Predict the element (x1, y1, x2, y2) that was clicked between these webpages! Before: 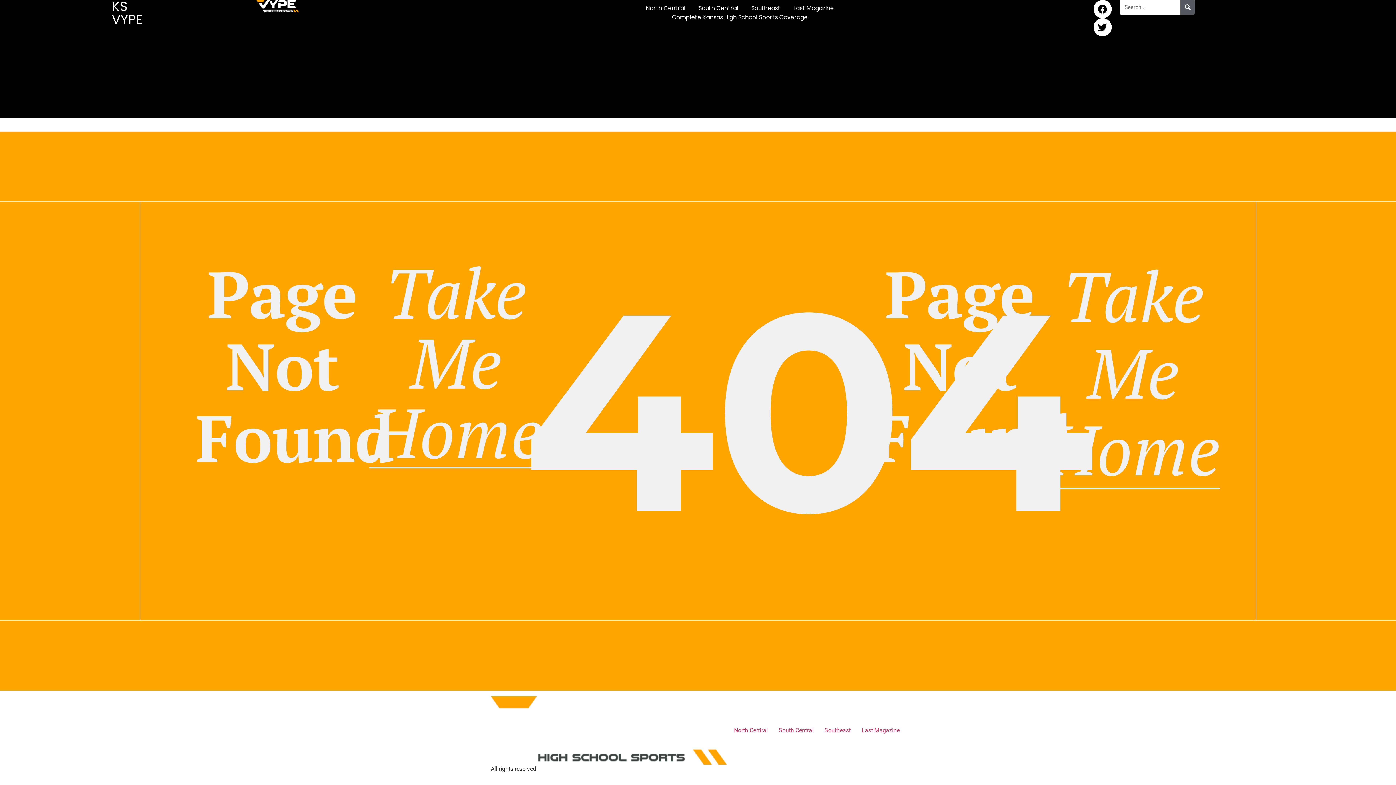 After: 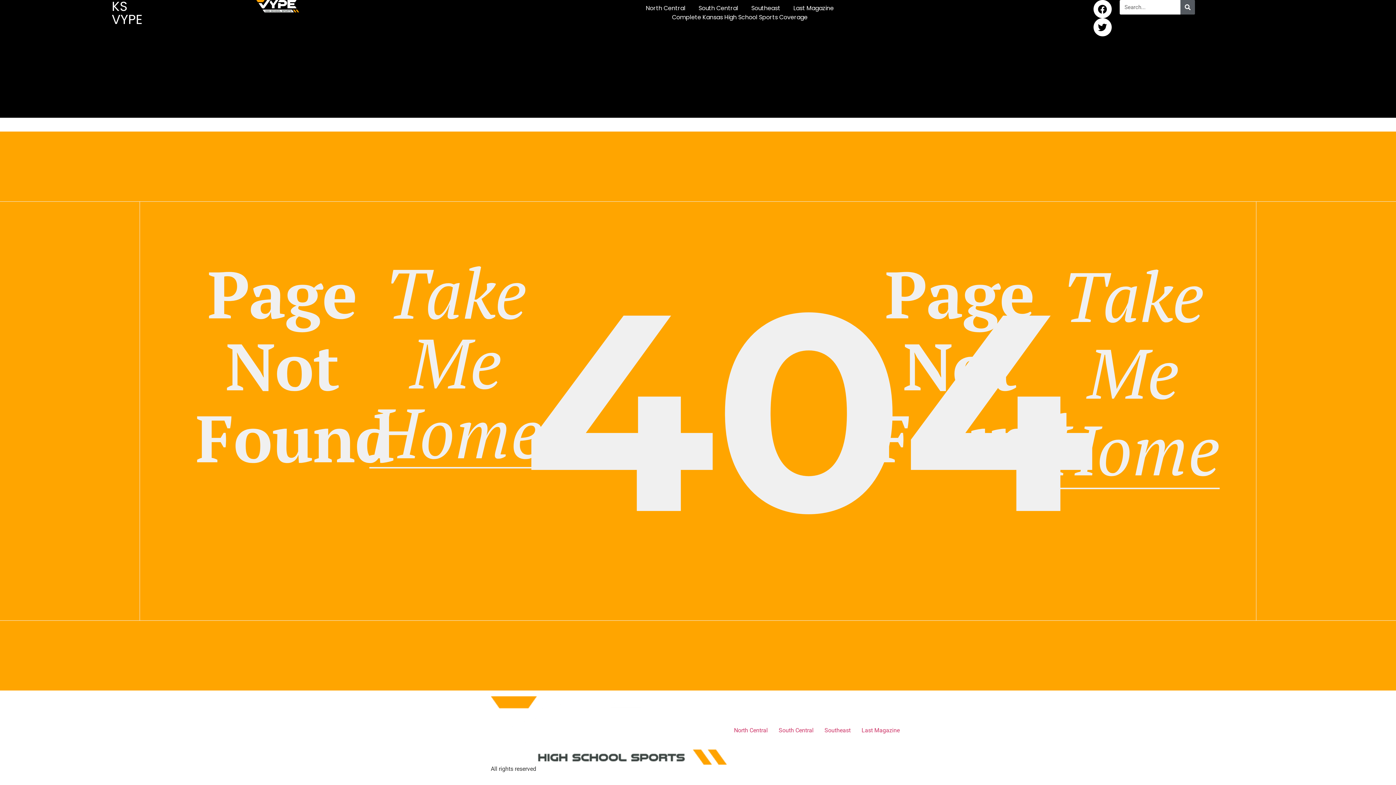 Action: bbox: (1047, 257, 1220, 489) label: Take Me Home